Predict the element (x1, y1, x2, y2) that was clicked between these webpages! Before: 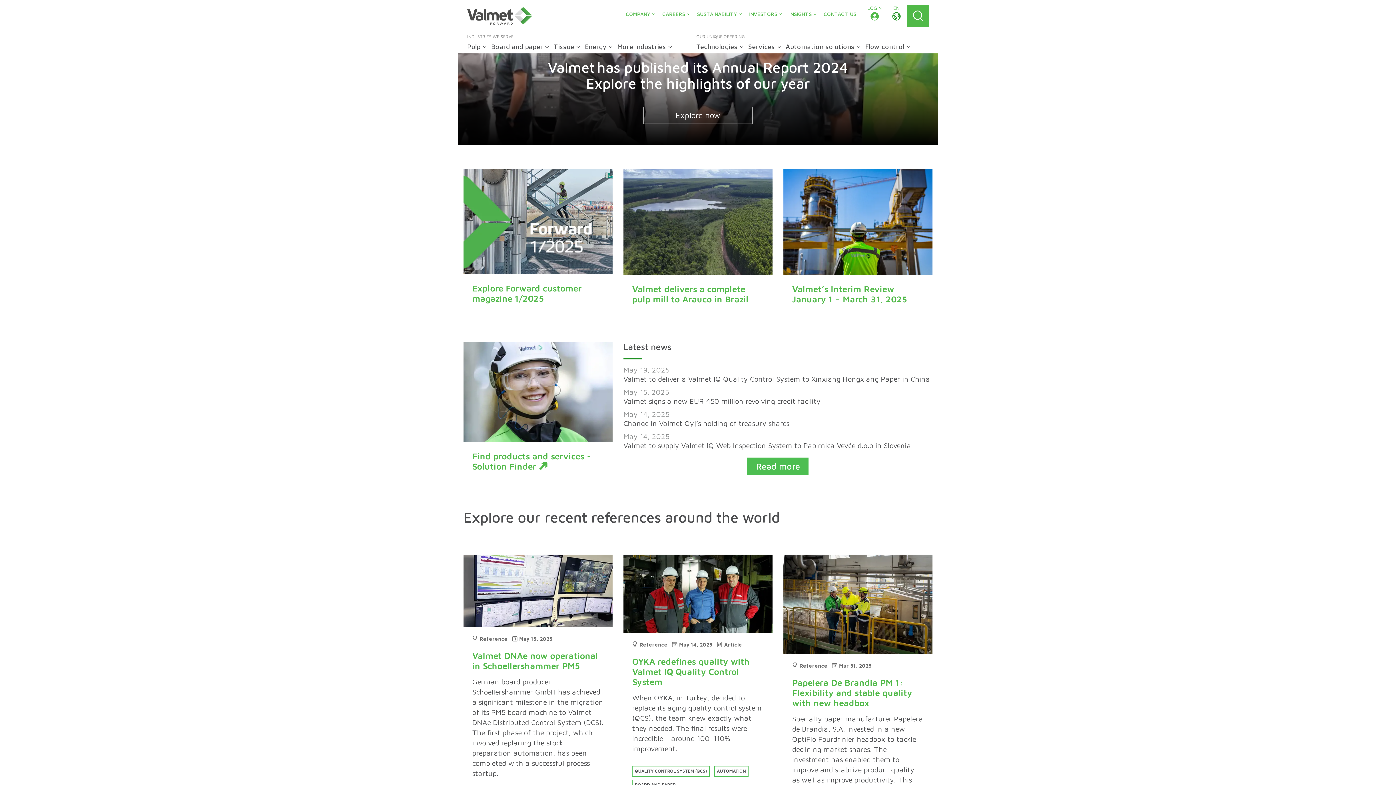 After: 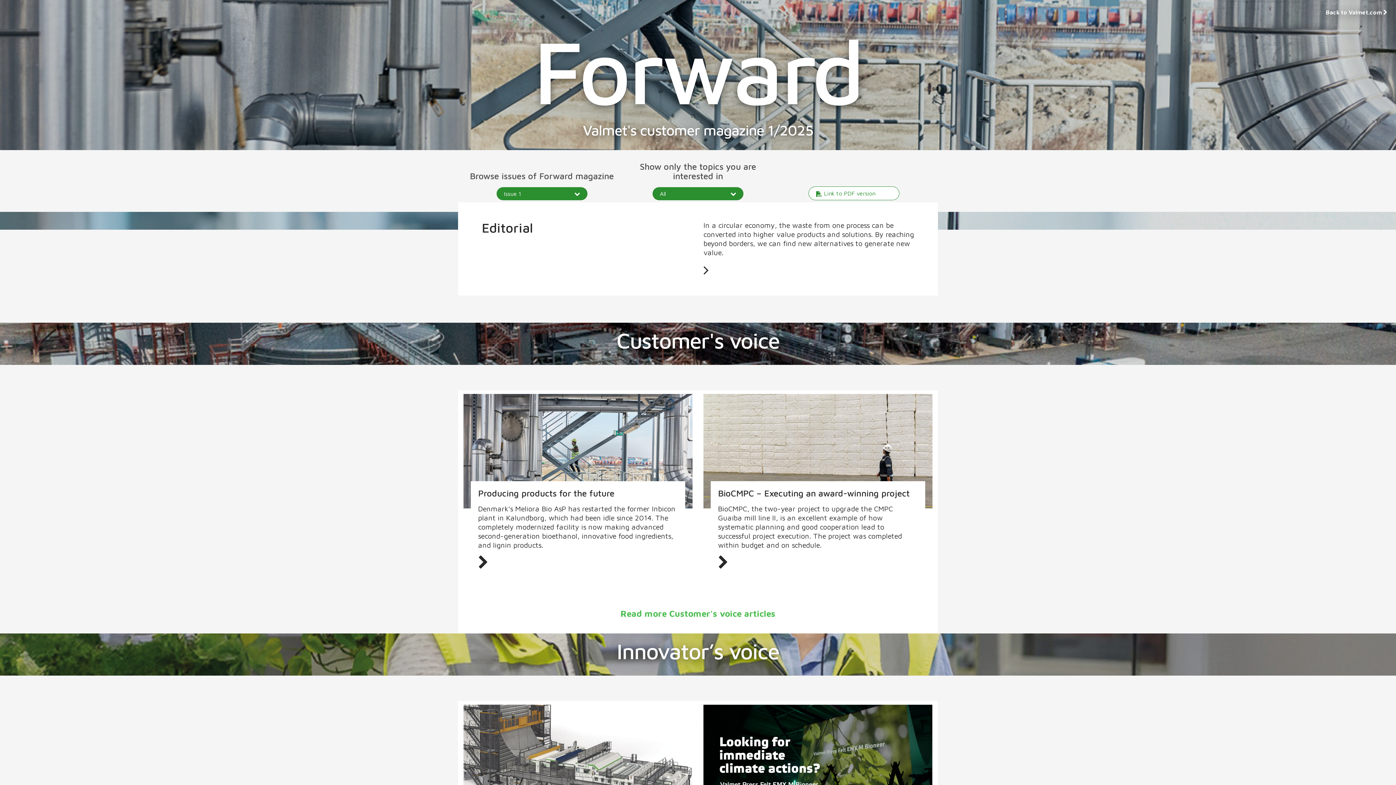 Action: bbox: (463, 168, 612, 309) label: Explore Forward customer magazine 1/2025